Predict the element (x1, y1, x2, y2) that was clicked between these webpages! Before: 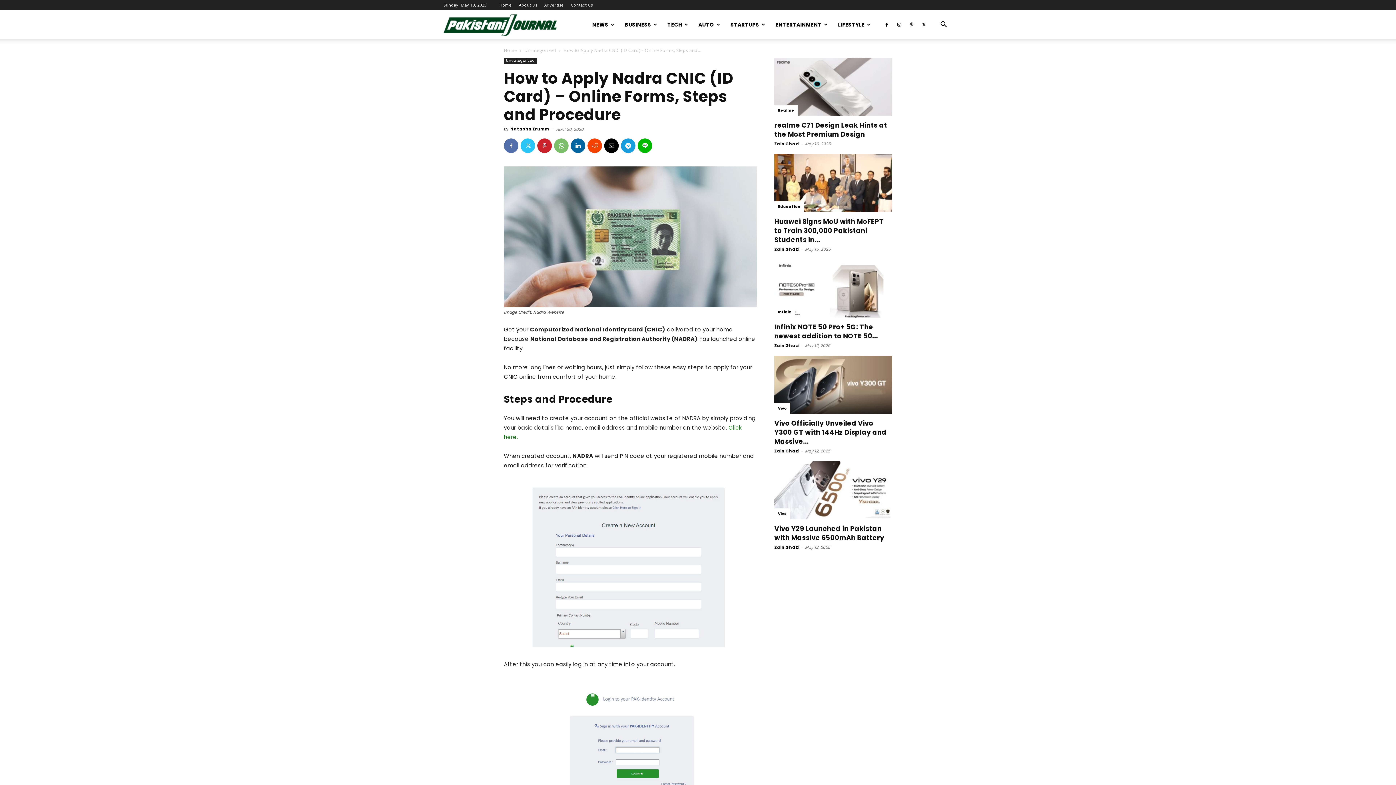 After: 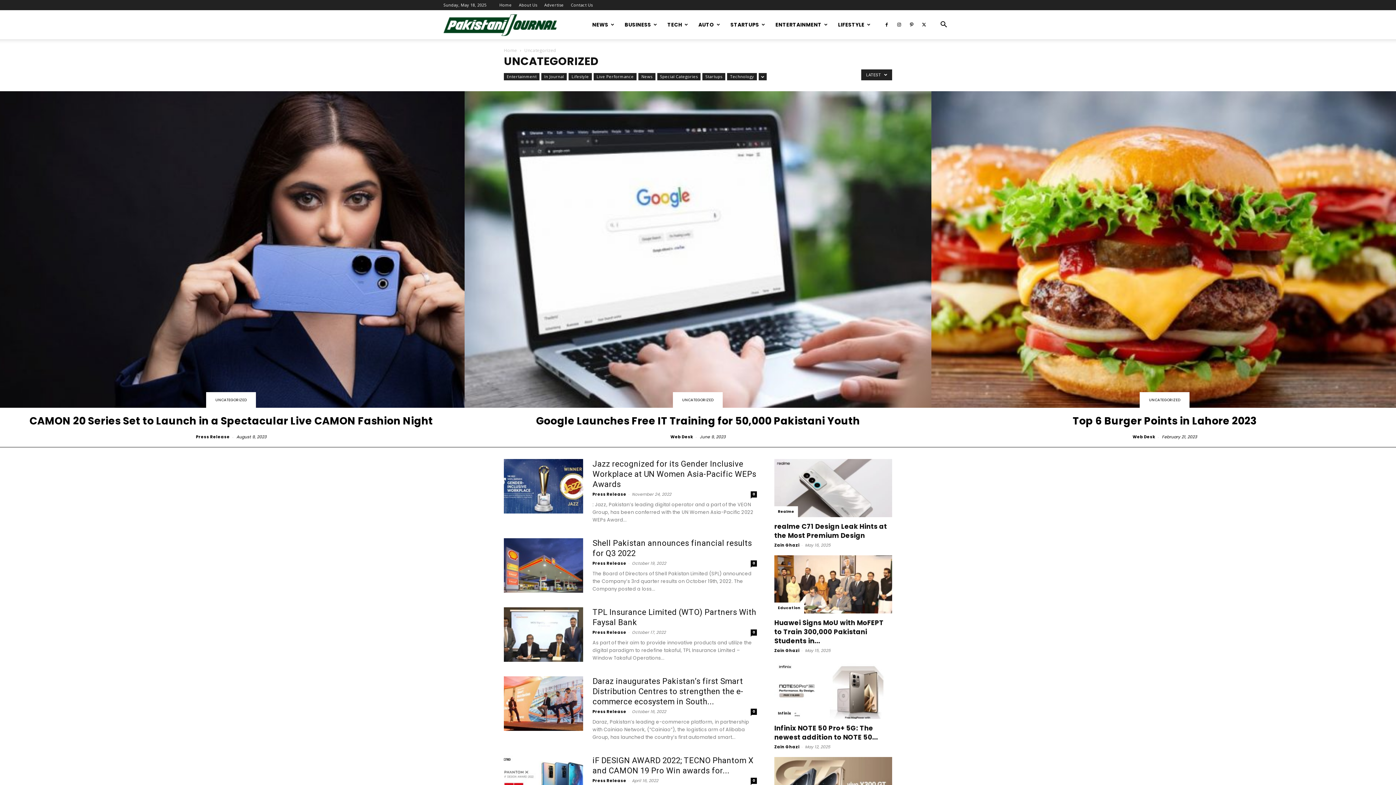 Action: bbox: (524, 47, 556, 53) label: Uncategorized